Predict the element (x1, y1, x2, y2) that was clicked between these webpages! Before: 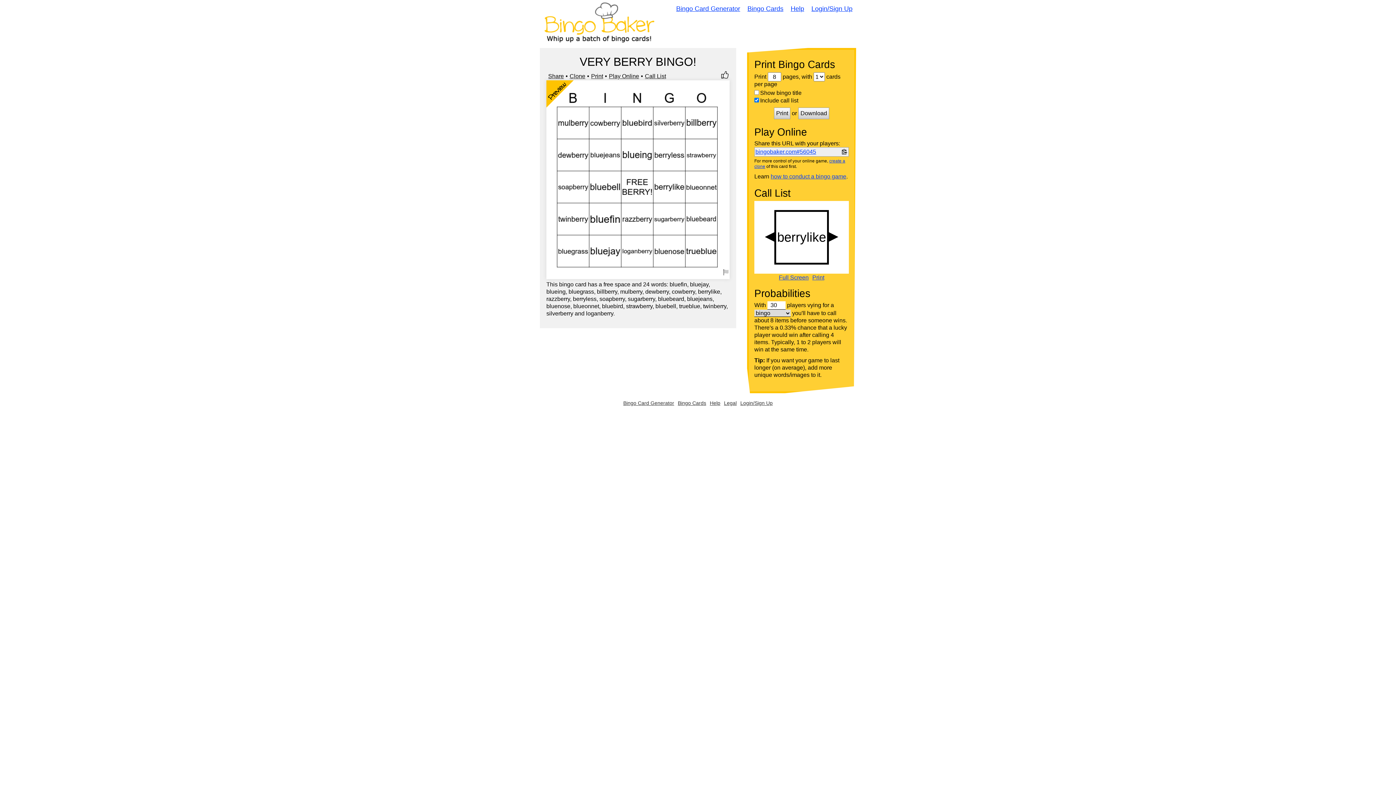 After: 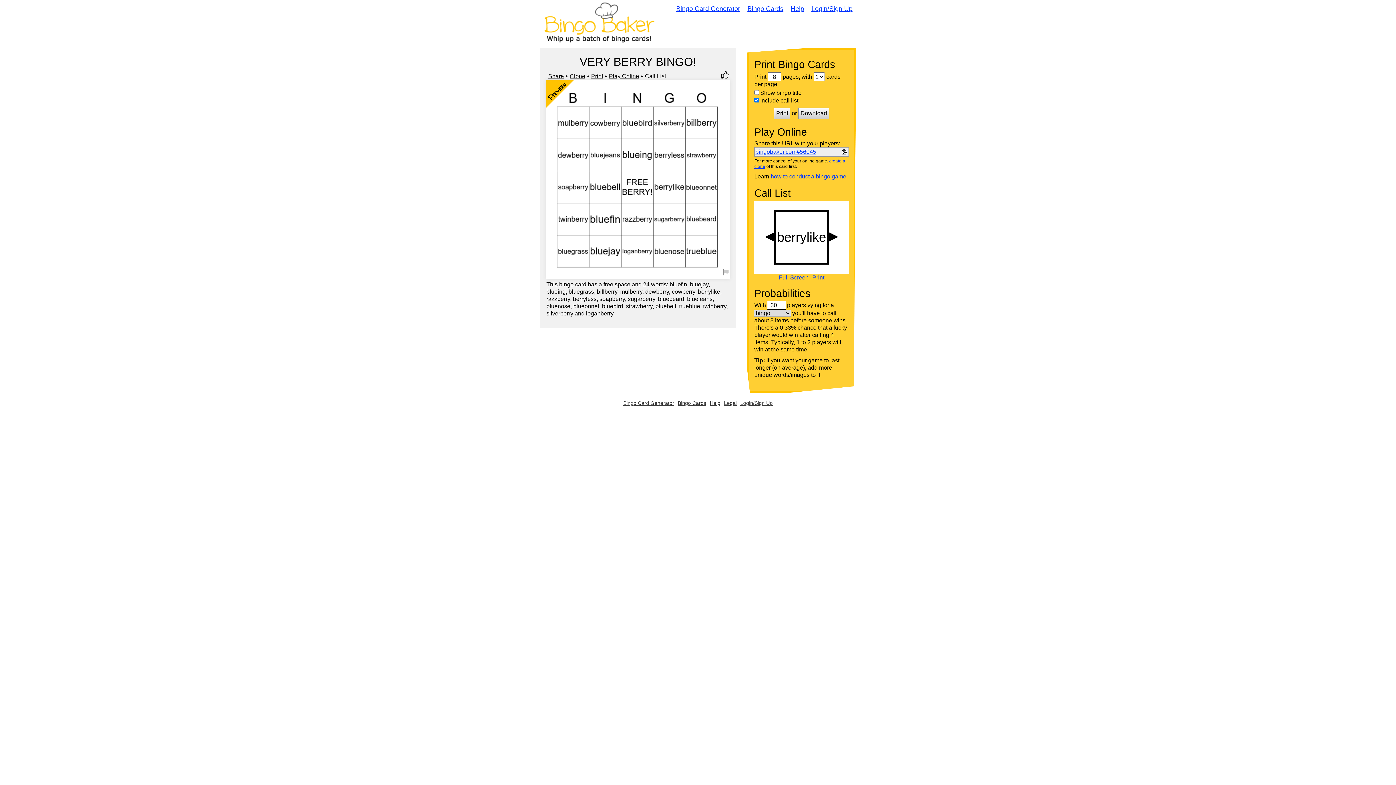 Action: bbox: (645, 73, 666, 79) label: Call List